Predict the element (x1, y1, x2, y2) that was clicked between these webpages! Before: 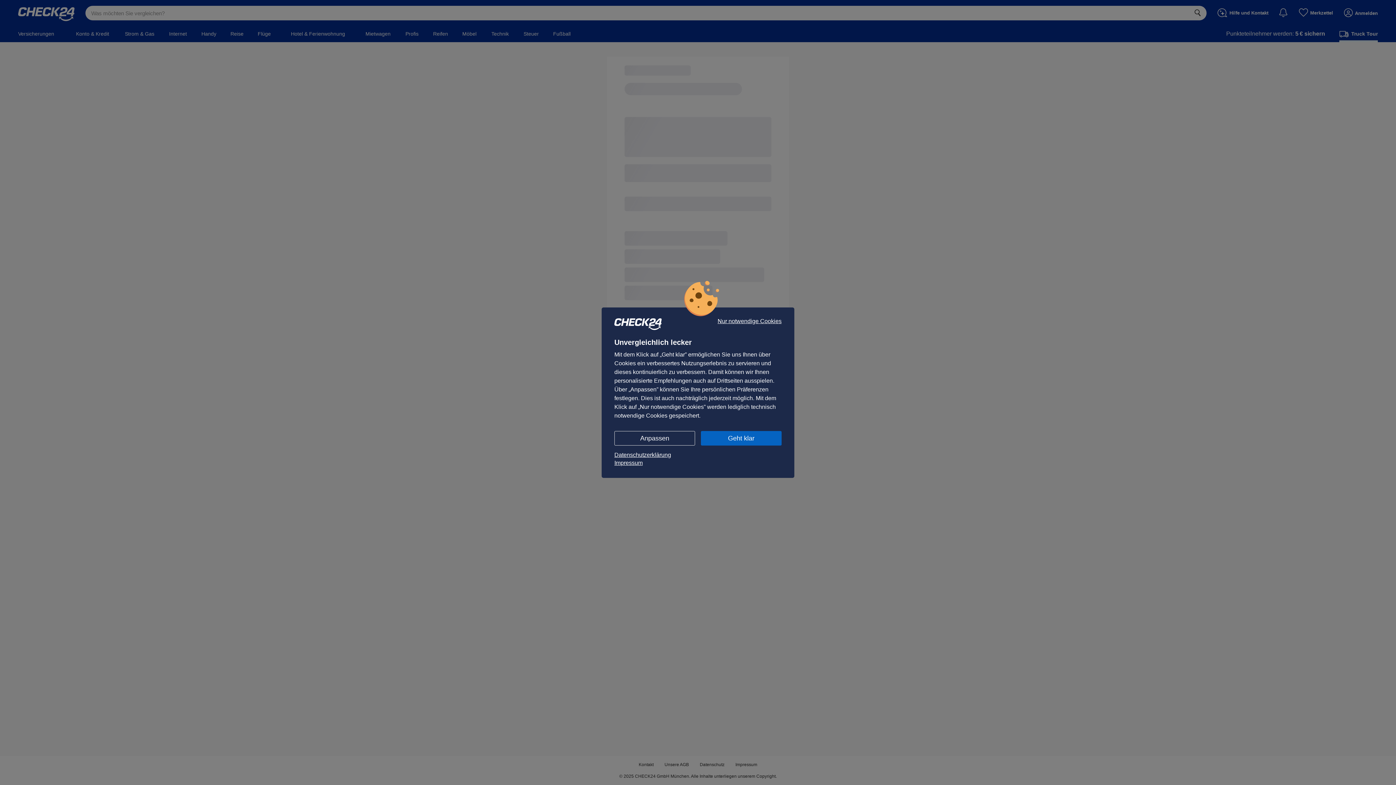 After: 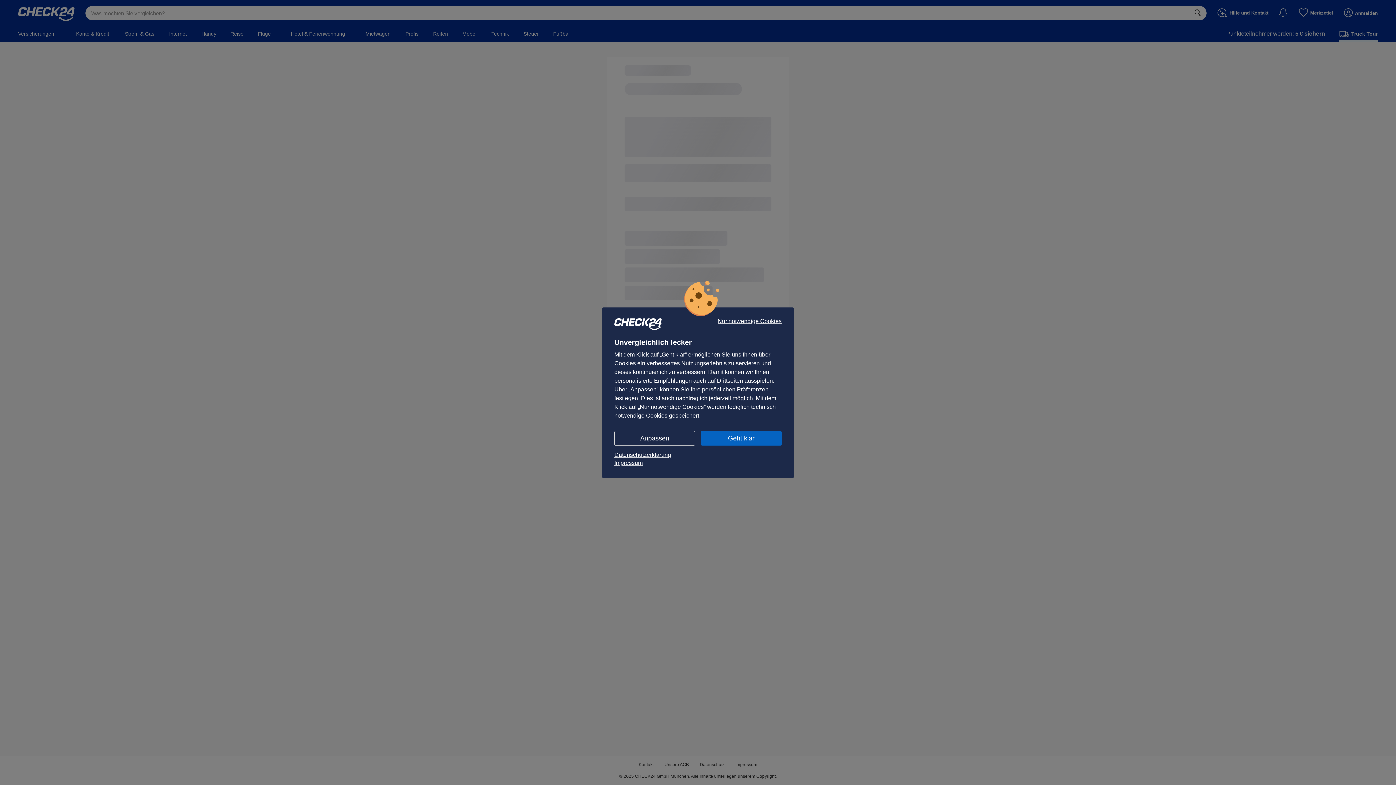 Action: label: Datenschutzerklärung bbox: (614, 451, 781, 459)